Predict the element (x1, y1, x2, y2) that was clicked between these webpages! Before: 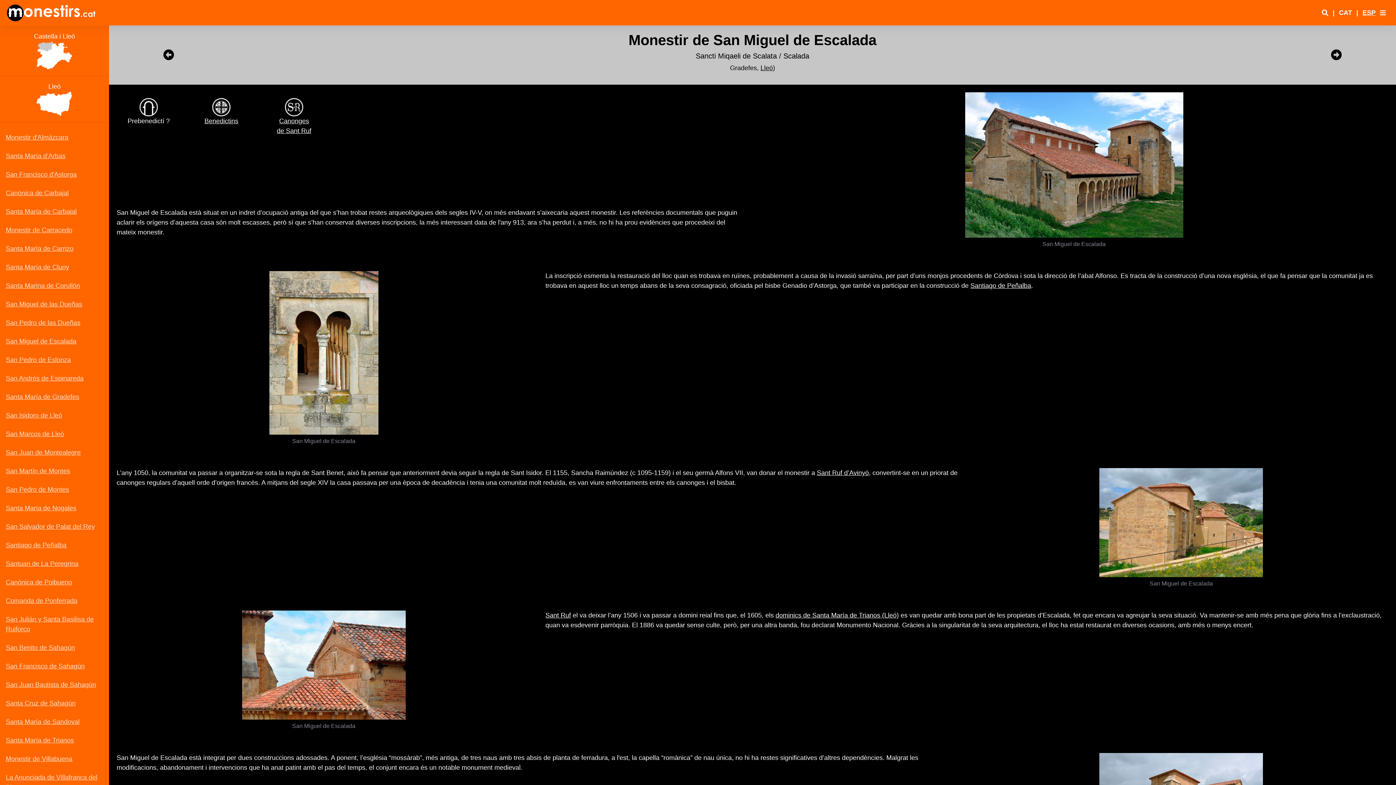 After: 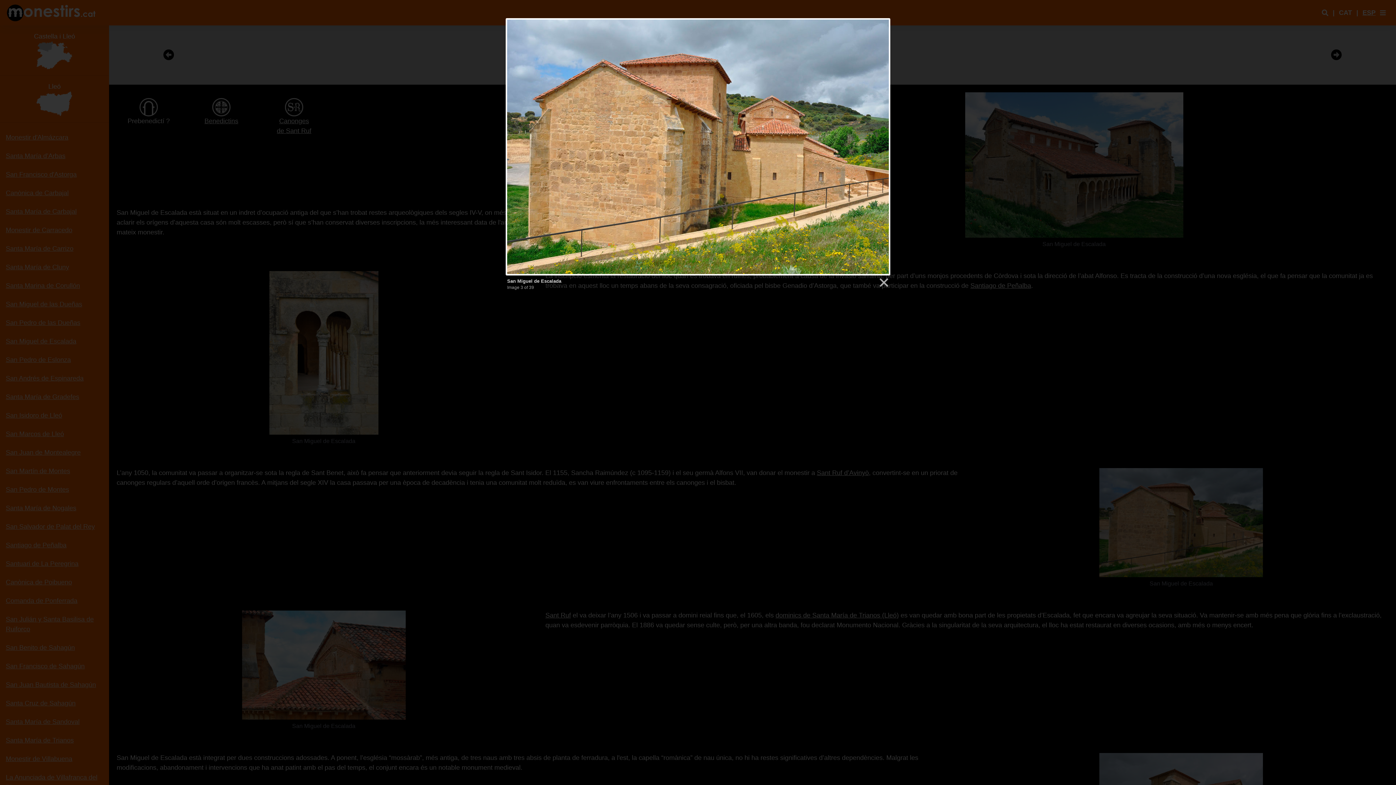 Action: bbox: (1099, 518, 1263, 526)